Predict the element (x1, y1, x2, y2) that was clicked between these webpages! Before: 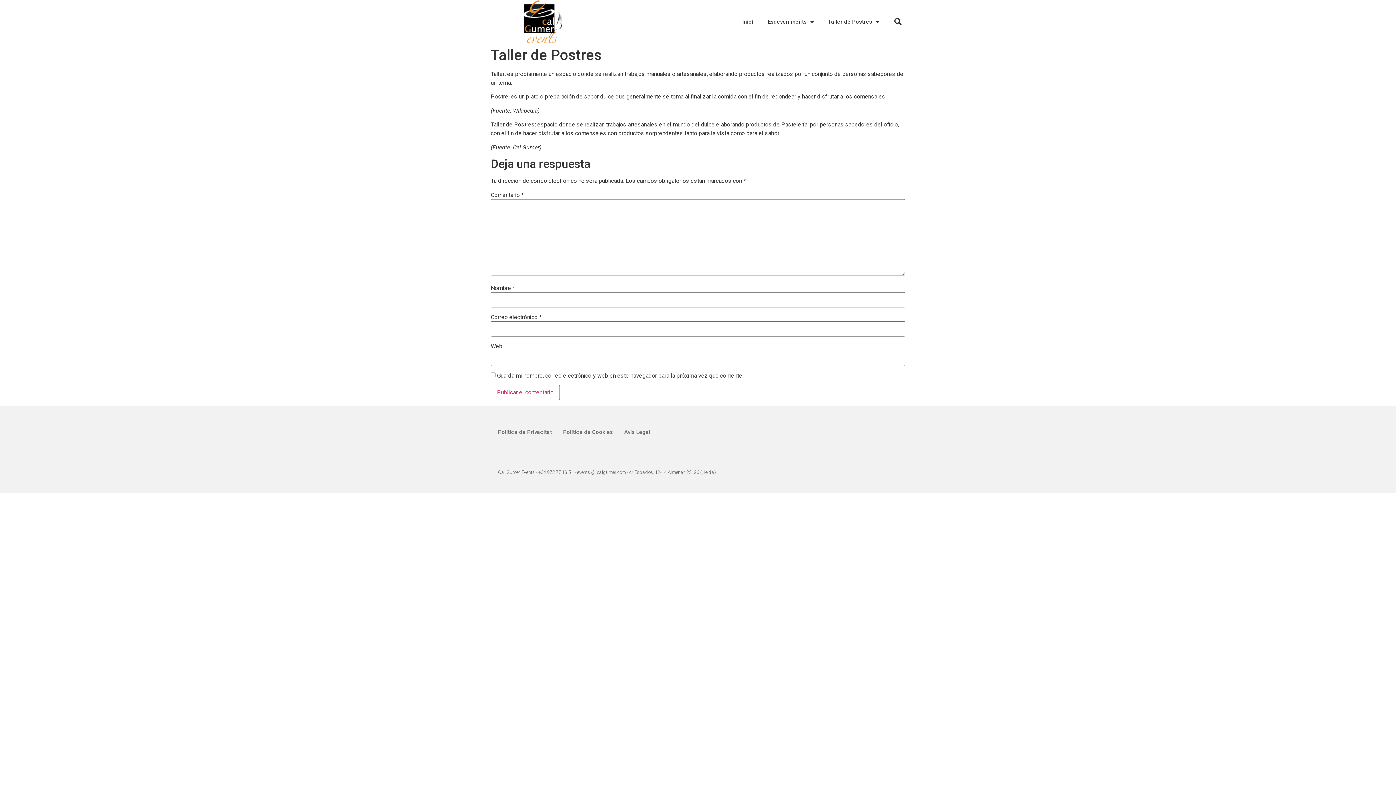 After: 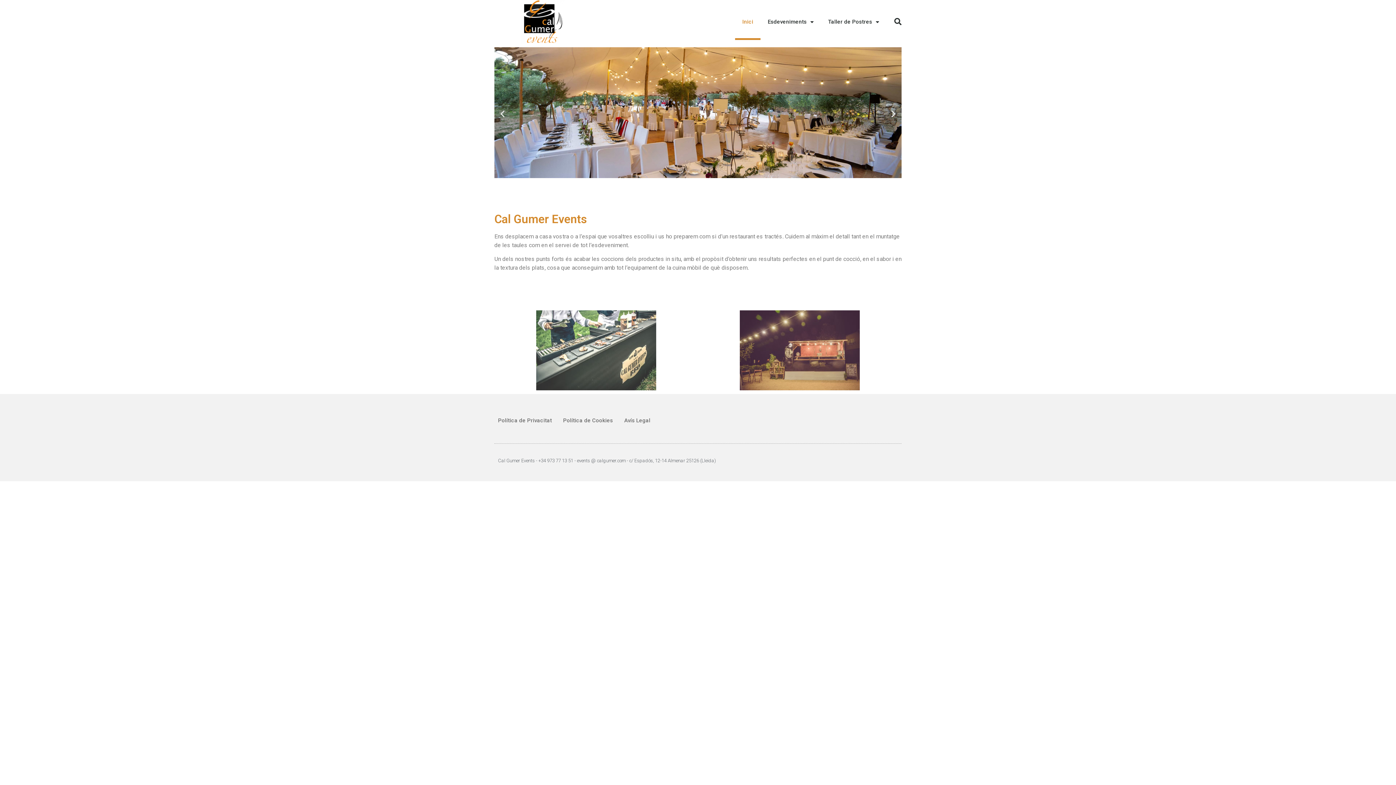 Action: bbox: (749, 3, 774, 40) label: Inici